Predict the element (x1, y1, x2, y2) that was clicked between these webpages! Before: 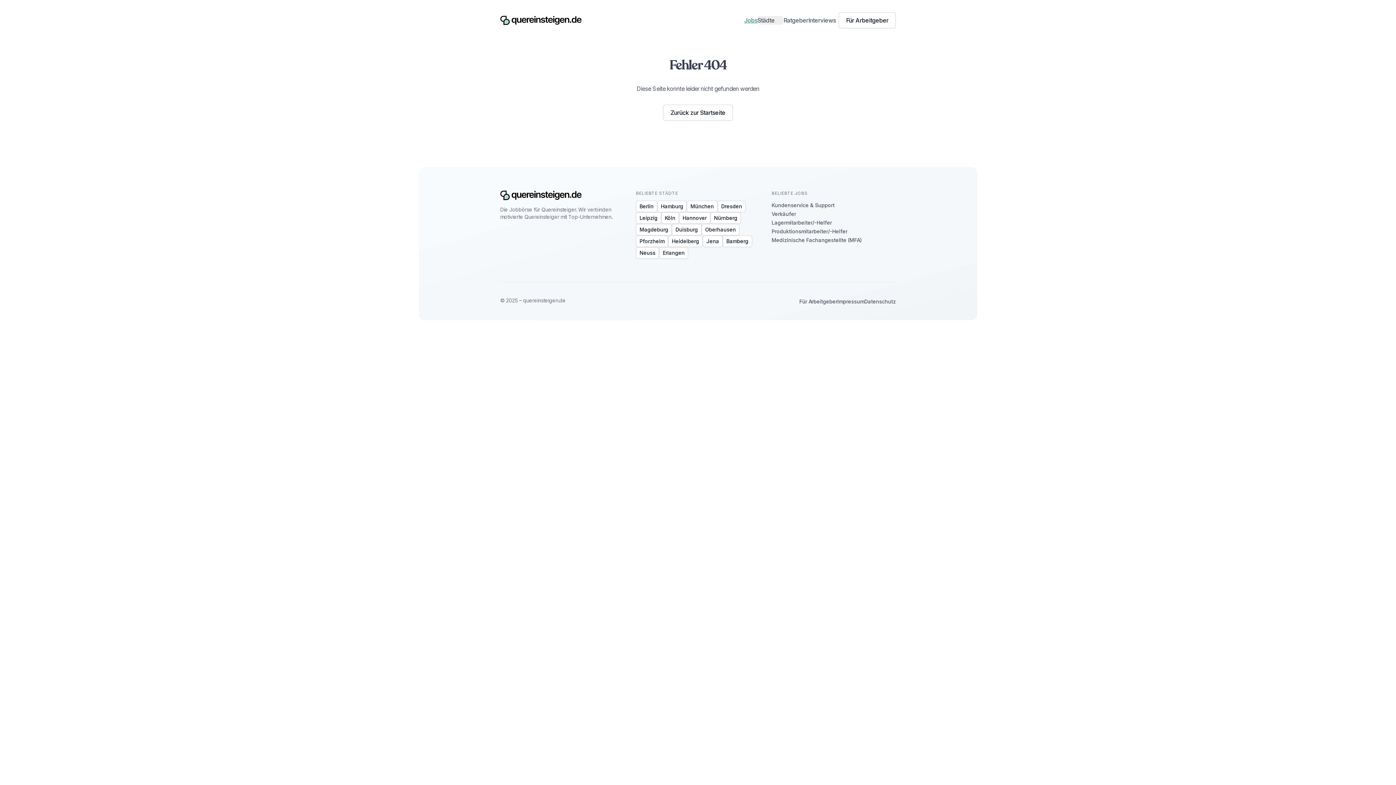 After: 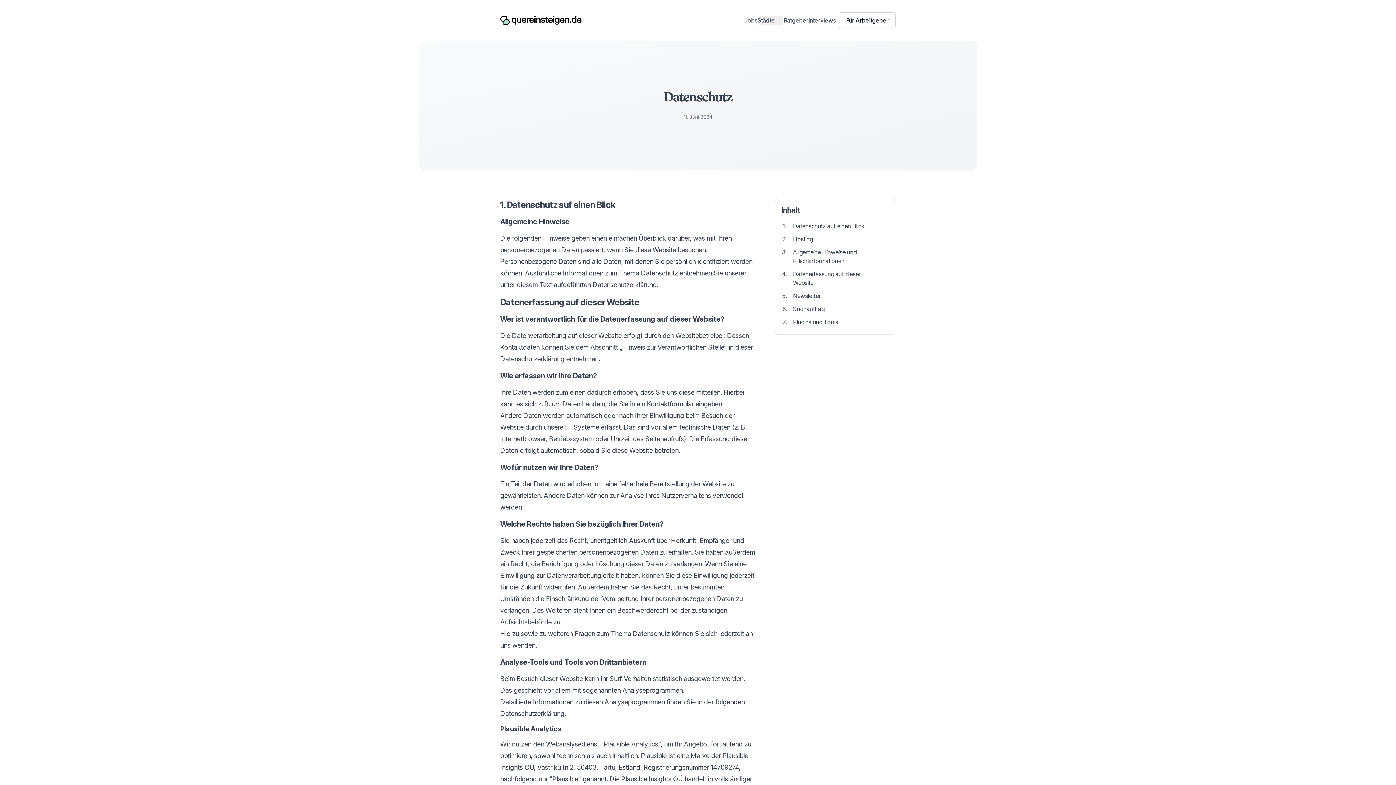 Action: bbox: (864, 298, 896, 305) label: Datenschutz